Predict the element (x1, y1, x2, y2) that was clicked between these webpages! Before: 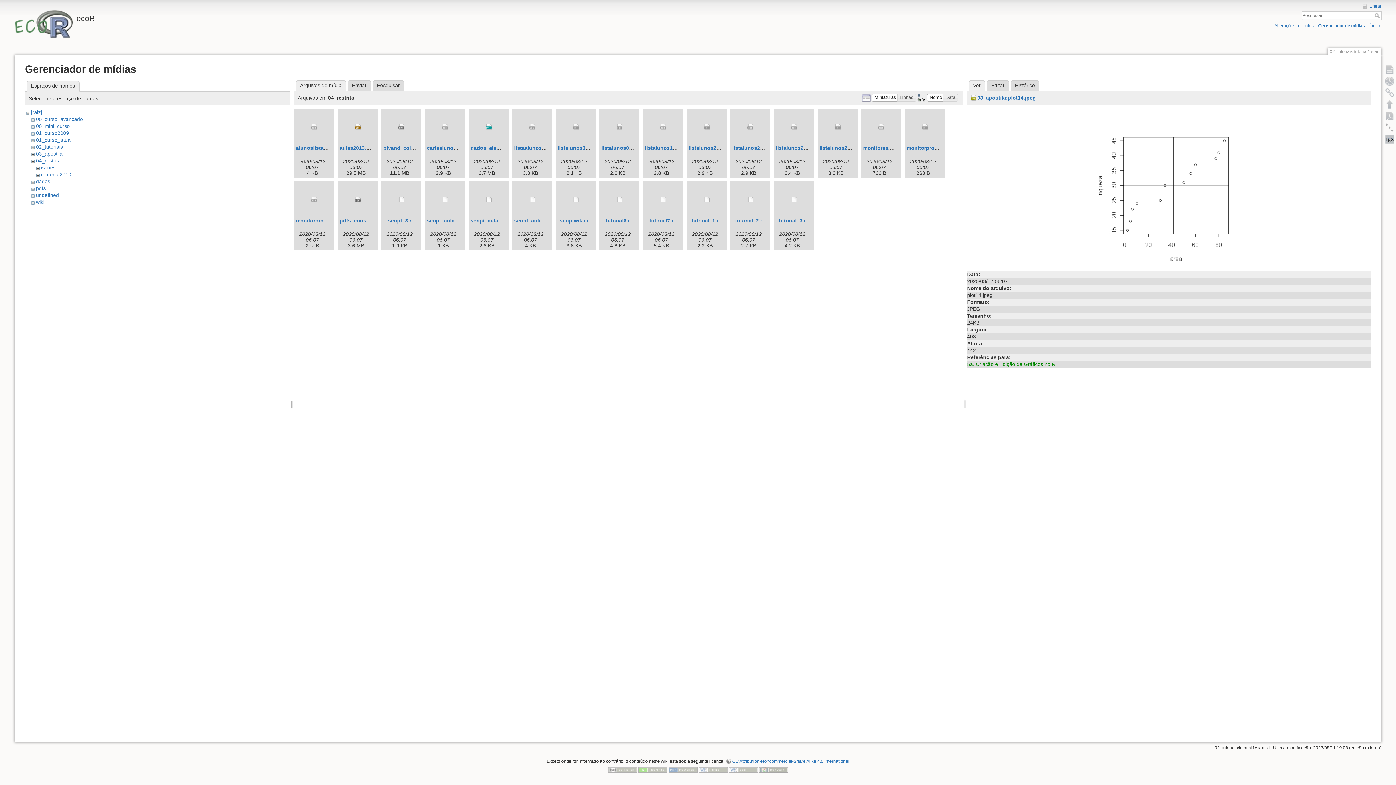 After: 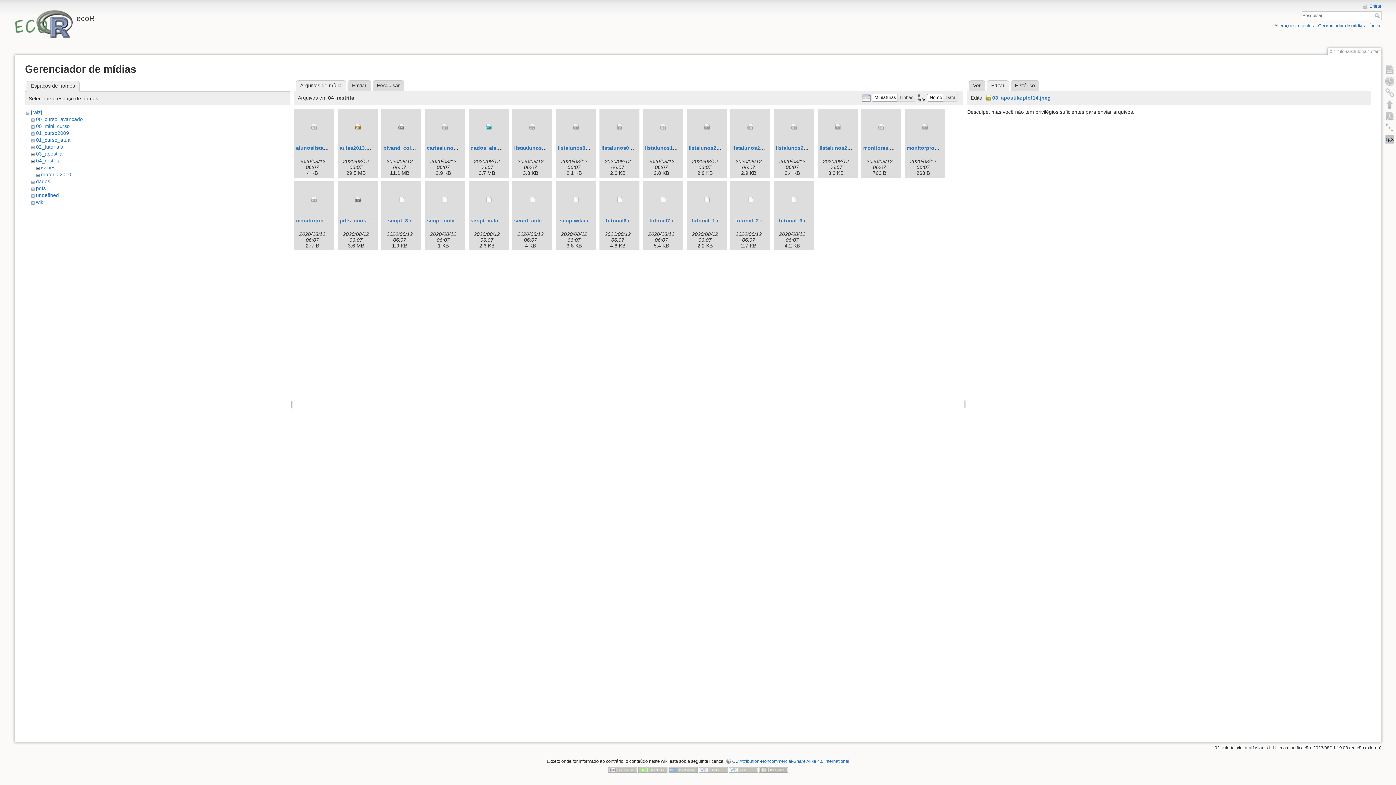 Action: label: Editar bbox: (986, 80, 1009, 91)